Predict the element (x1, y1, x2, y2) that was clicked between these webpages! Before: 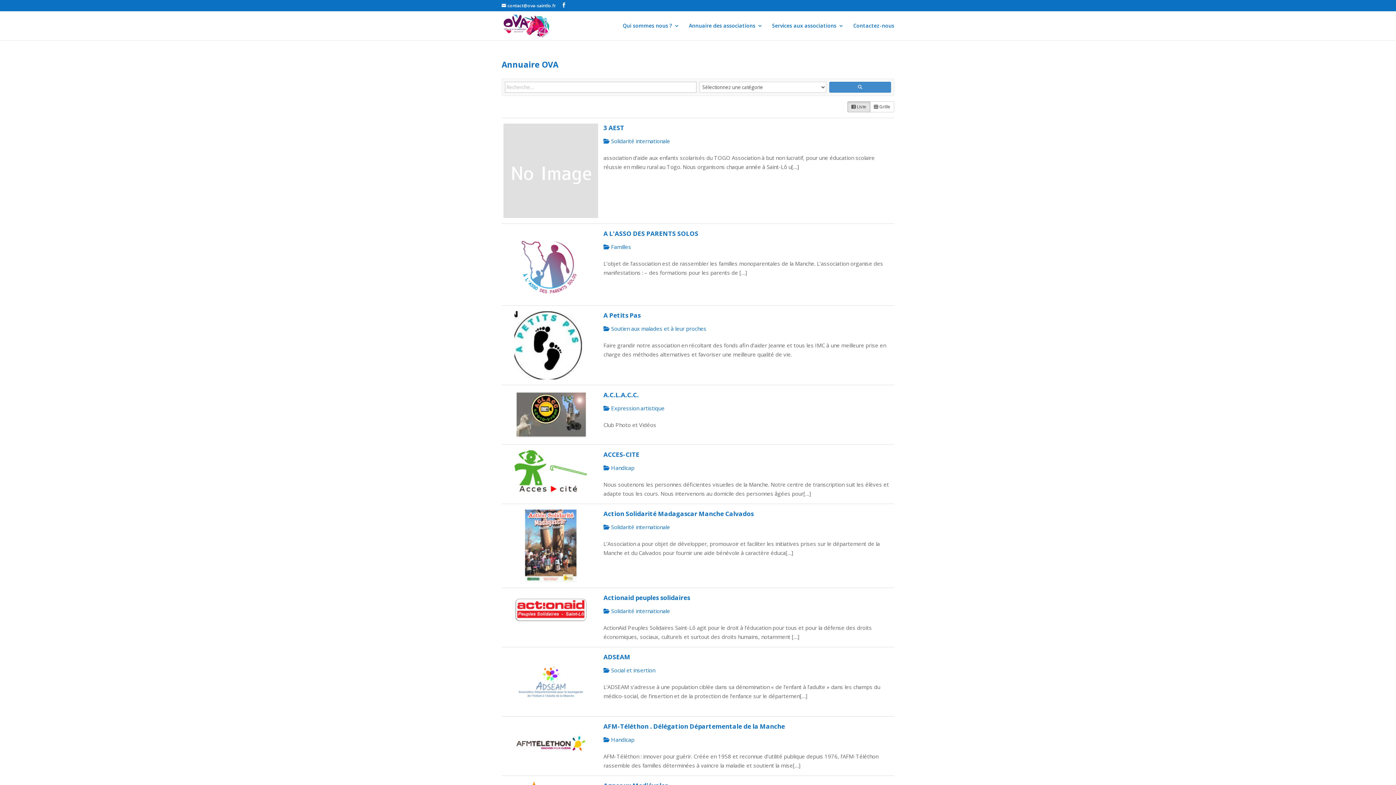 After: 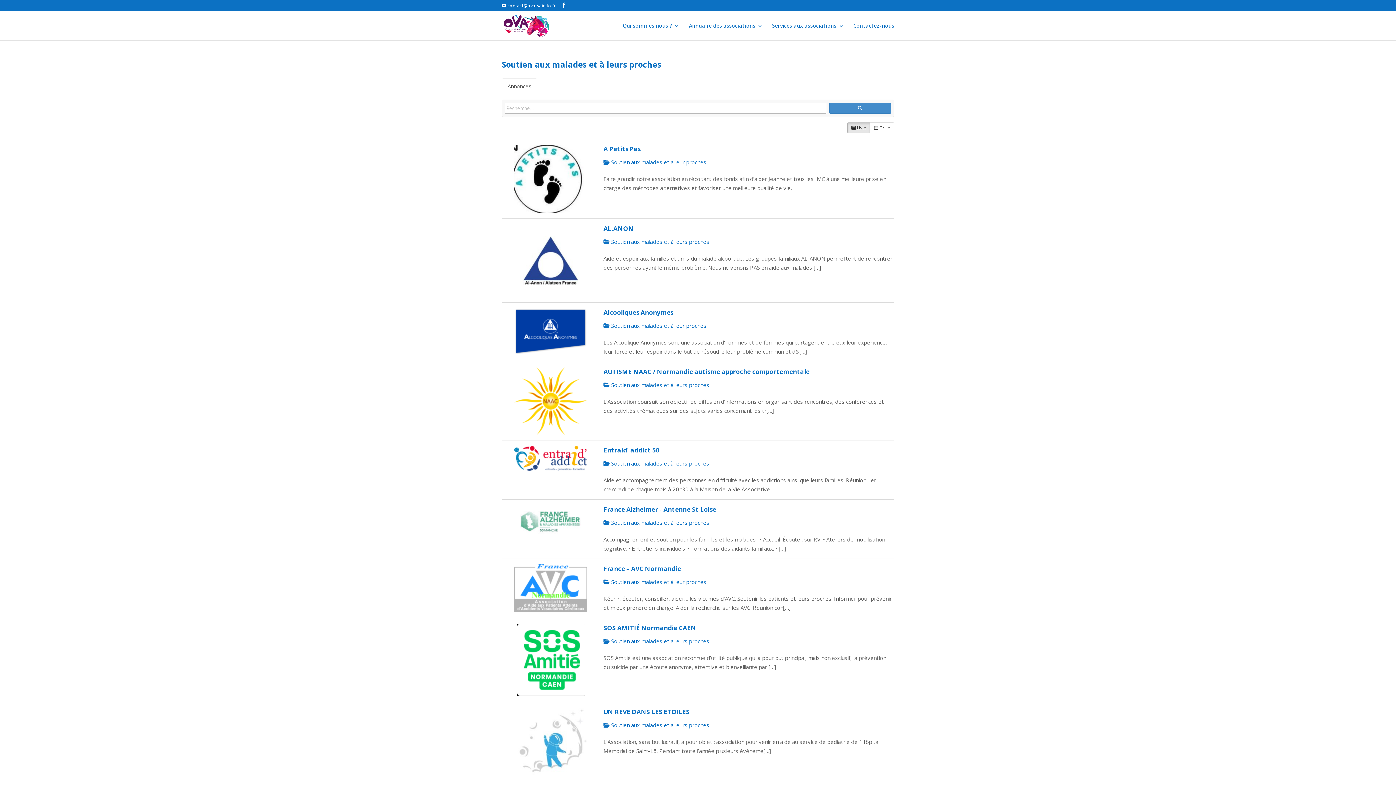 Action: bbox: (603, 325, 706, 332) label:  Soutien aux malades et à leur proches